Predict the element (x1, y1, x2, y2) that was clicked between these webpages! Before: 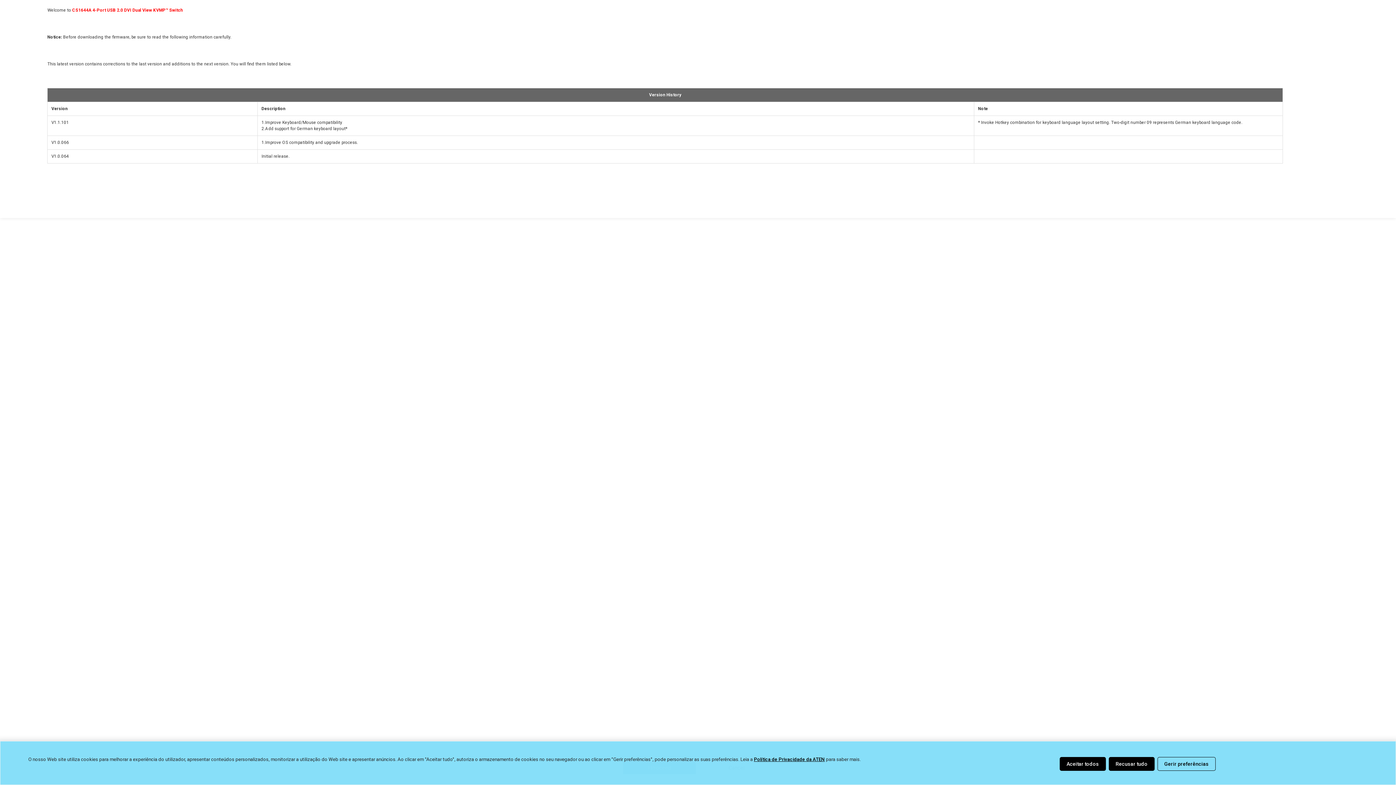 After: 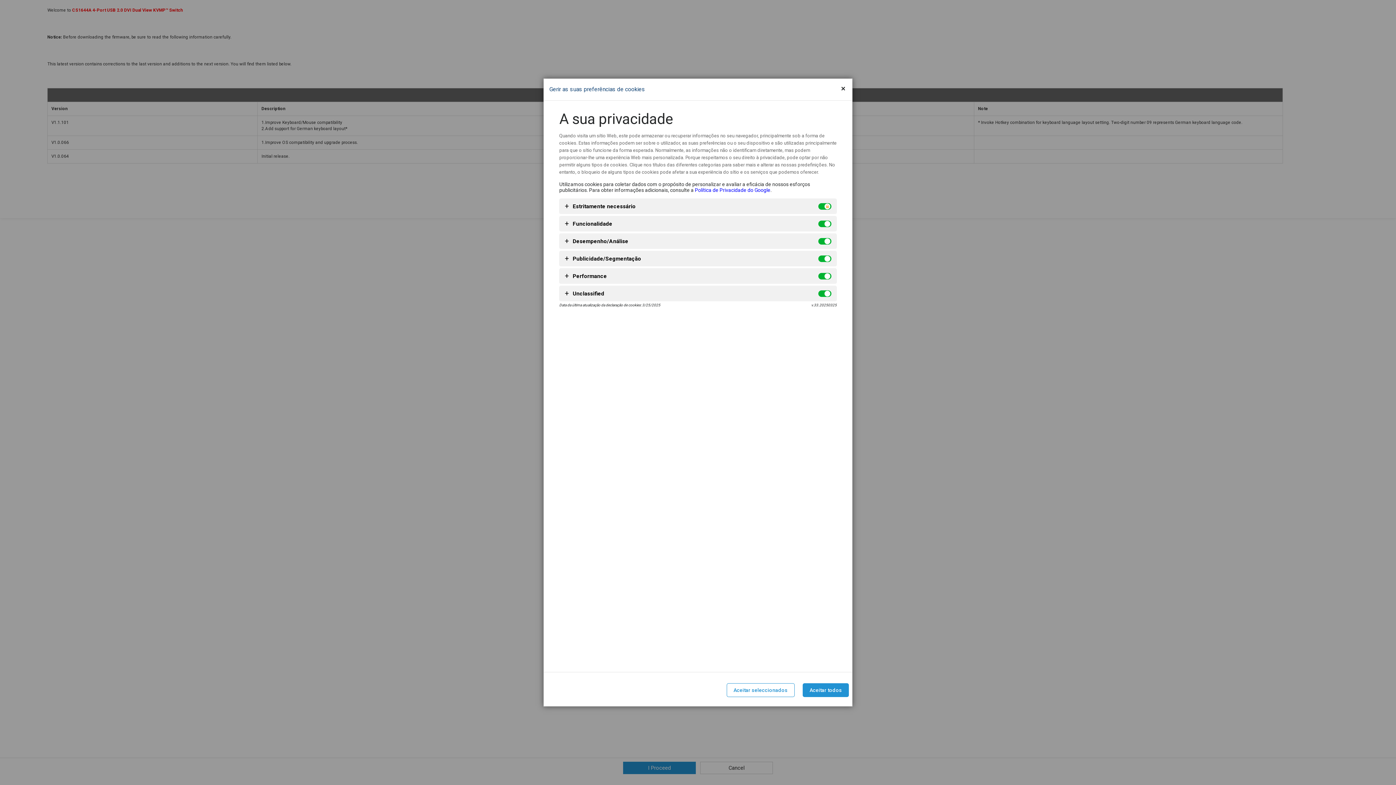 Action: label: Gerir preferências bbox: (1157, 757, 1215, 771)